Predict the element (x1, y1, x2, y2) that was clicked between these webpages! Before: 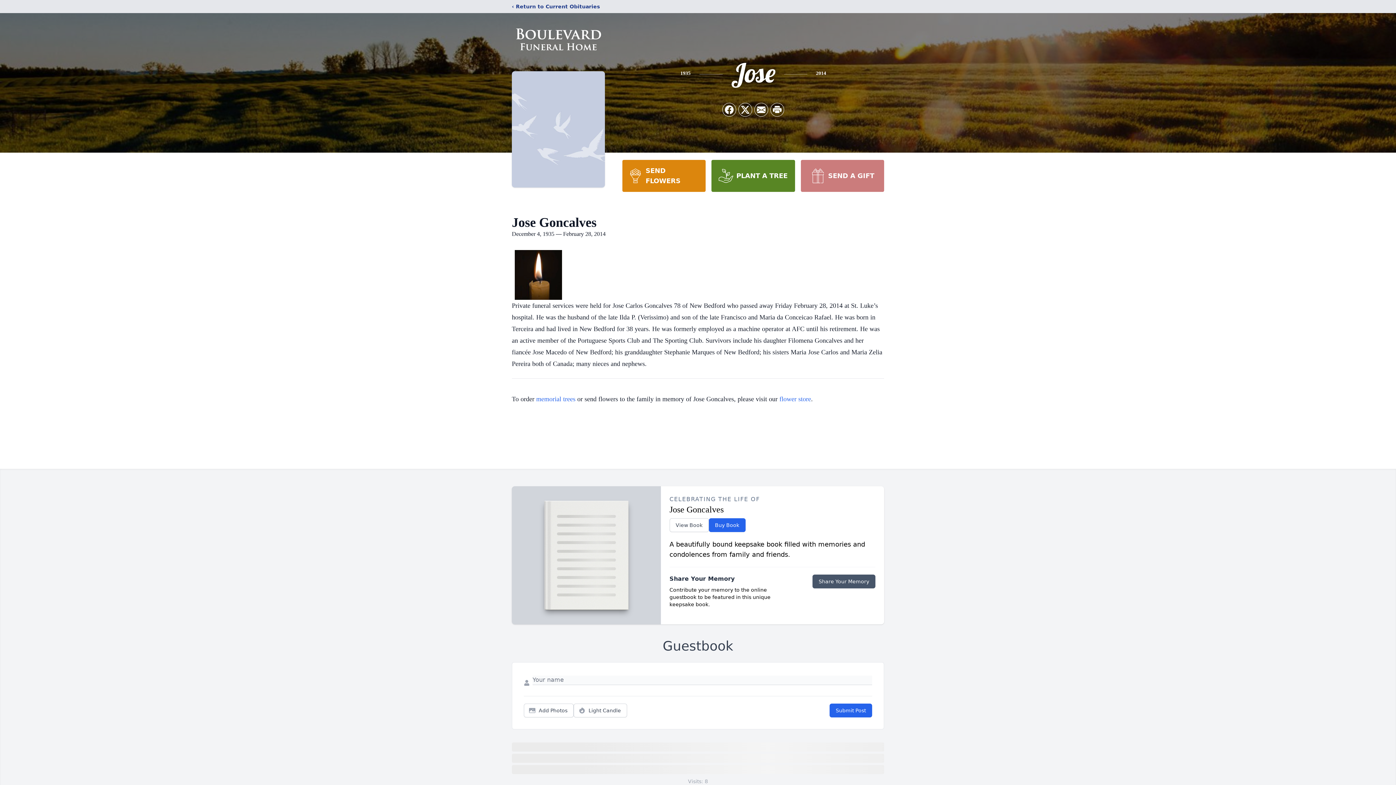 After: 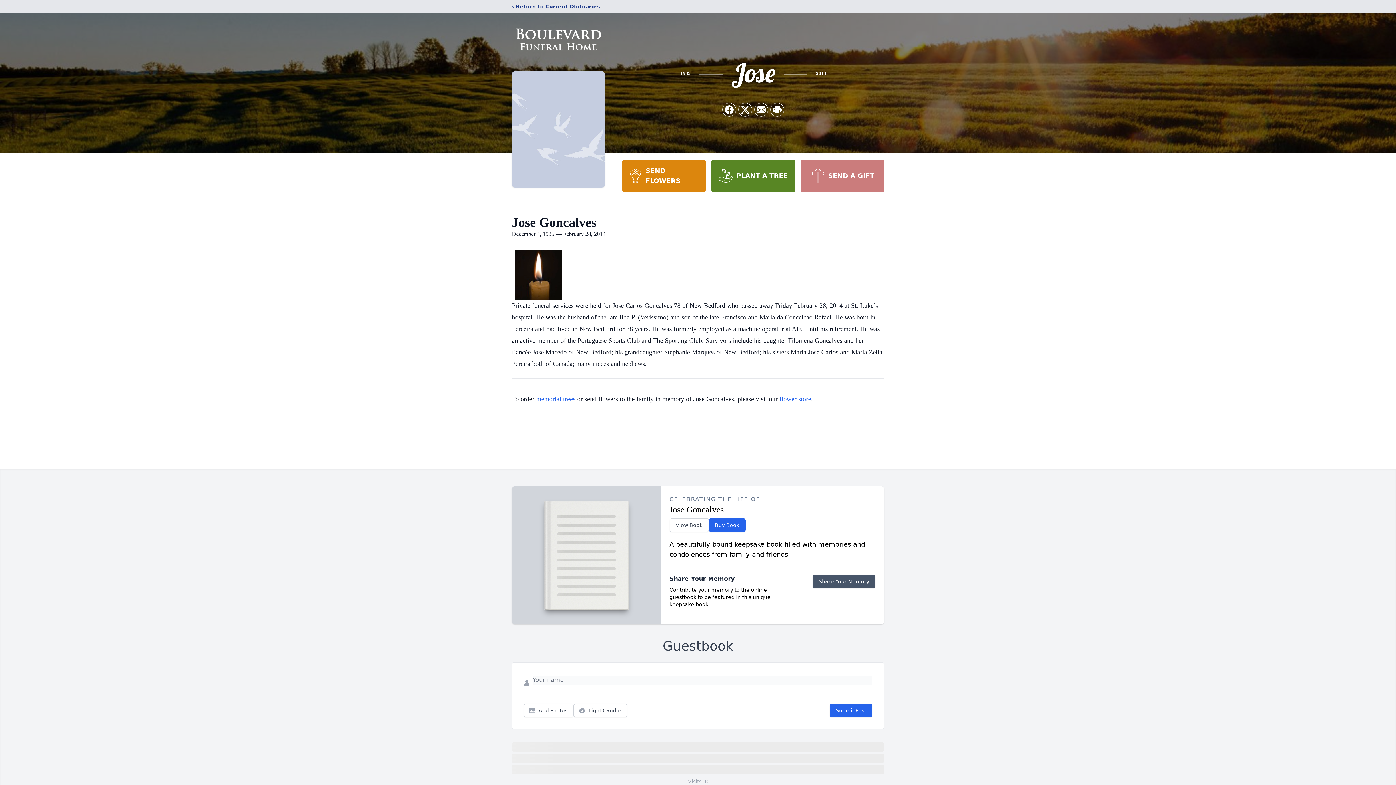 Action: label: PLANT A TREE bbox: (711, 160, 795, 192)